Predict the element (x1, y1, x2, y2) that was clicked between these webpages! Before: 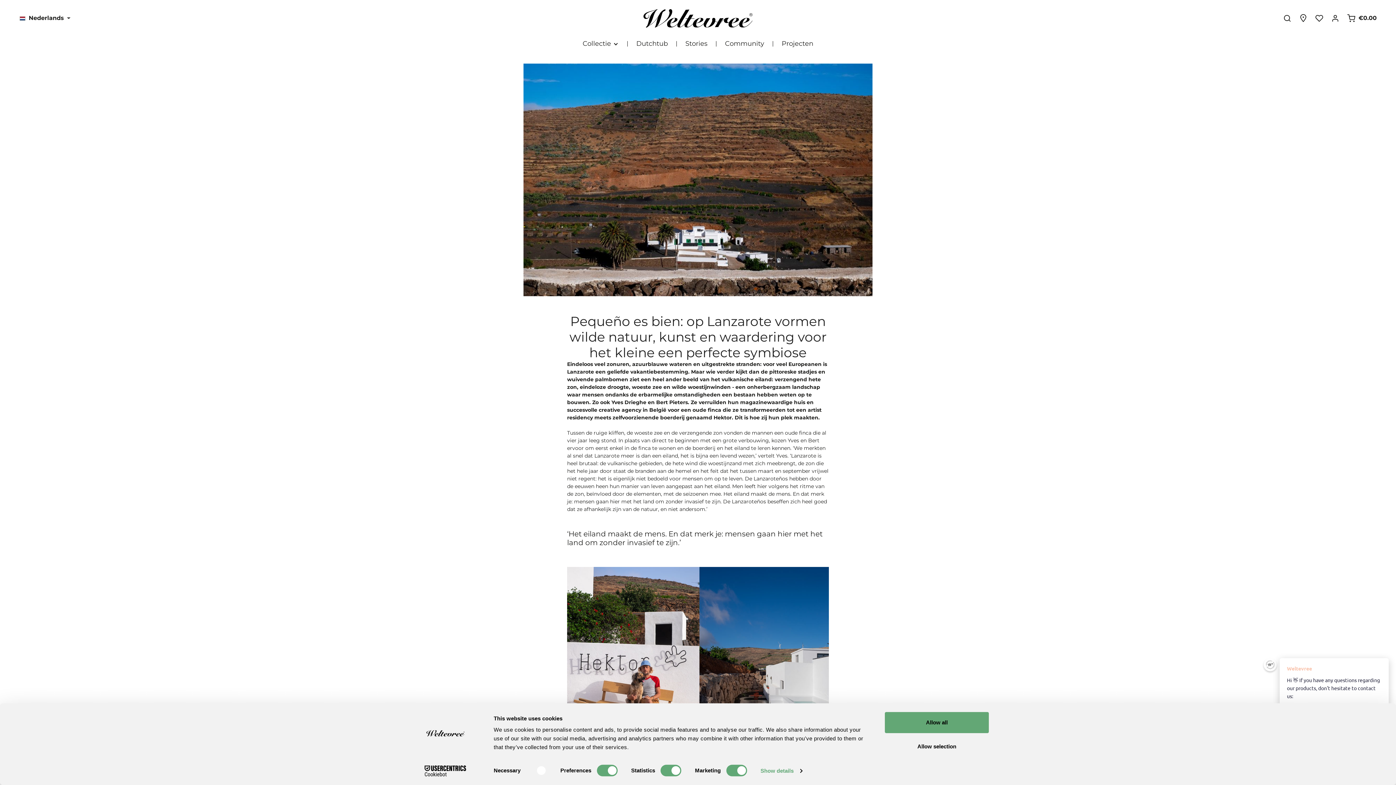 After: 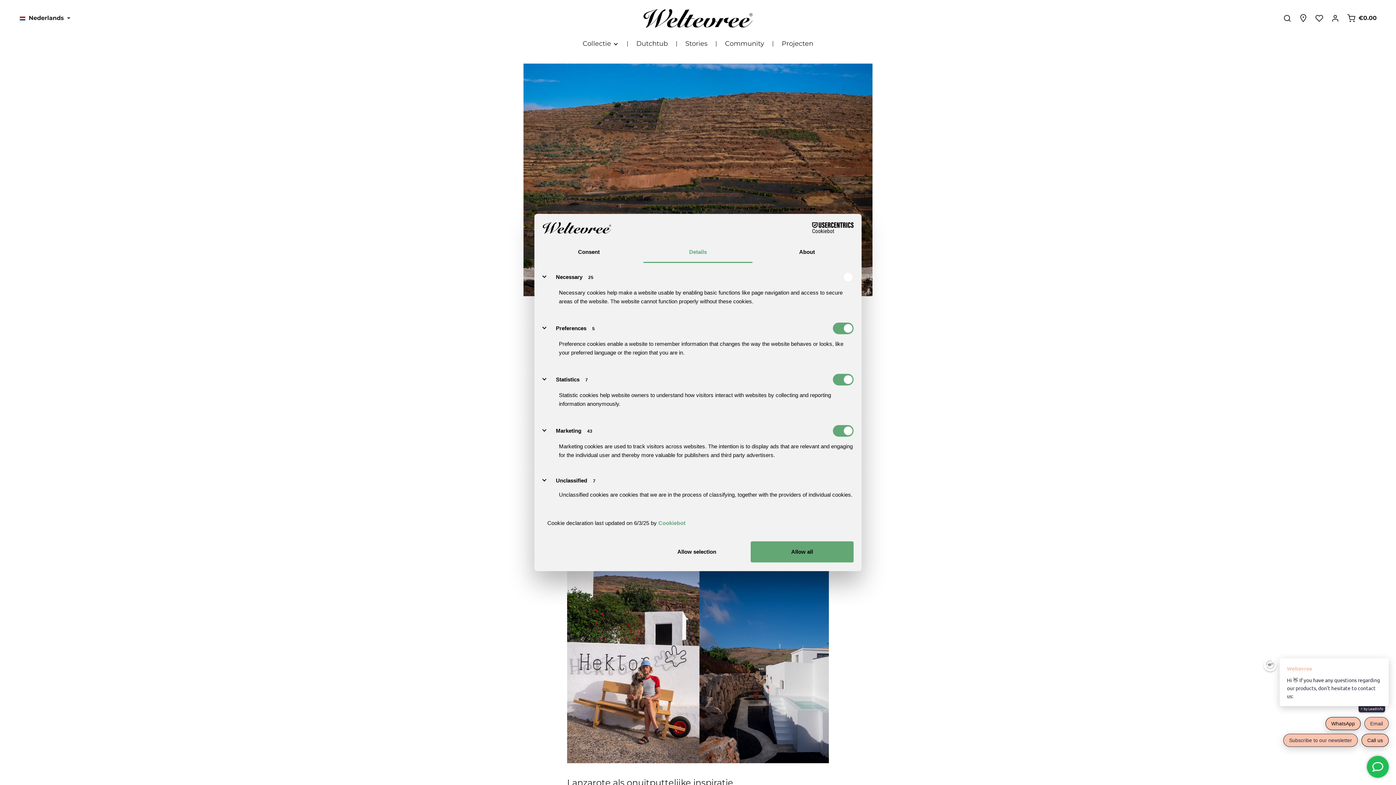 Action: bbox: (760, 765, 802, 776) label: Show details